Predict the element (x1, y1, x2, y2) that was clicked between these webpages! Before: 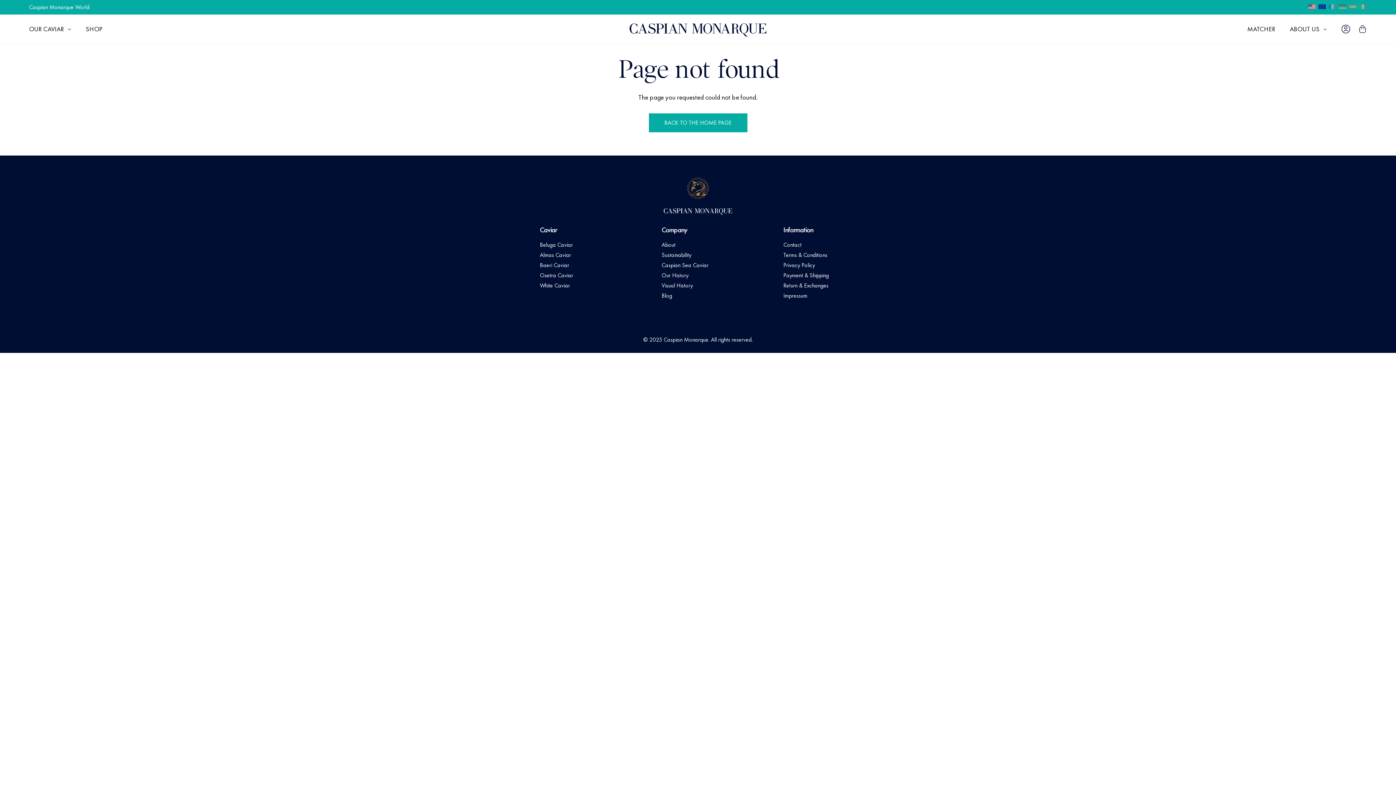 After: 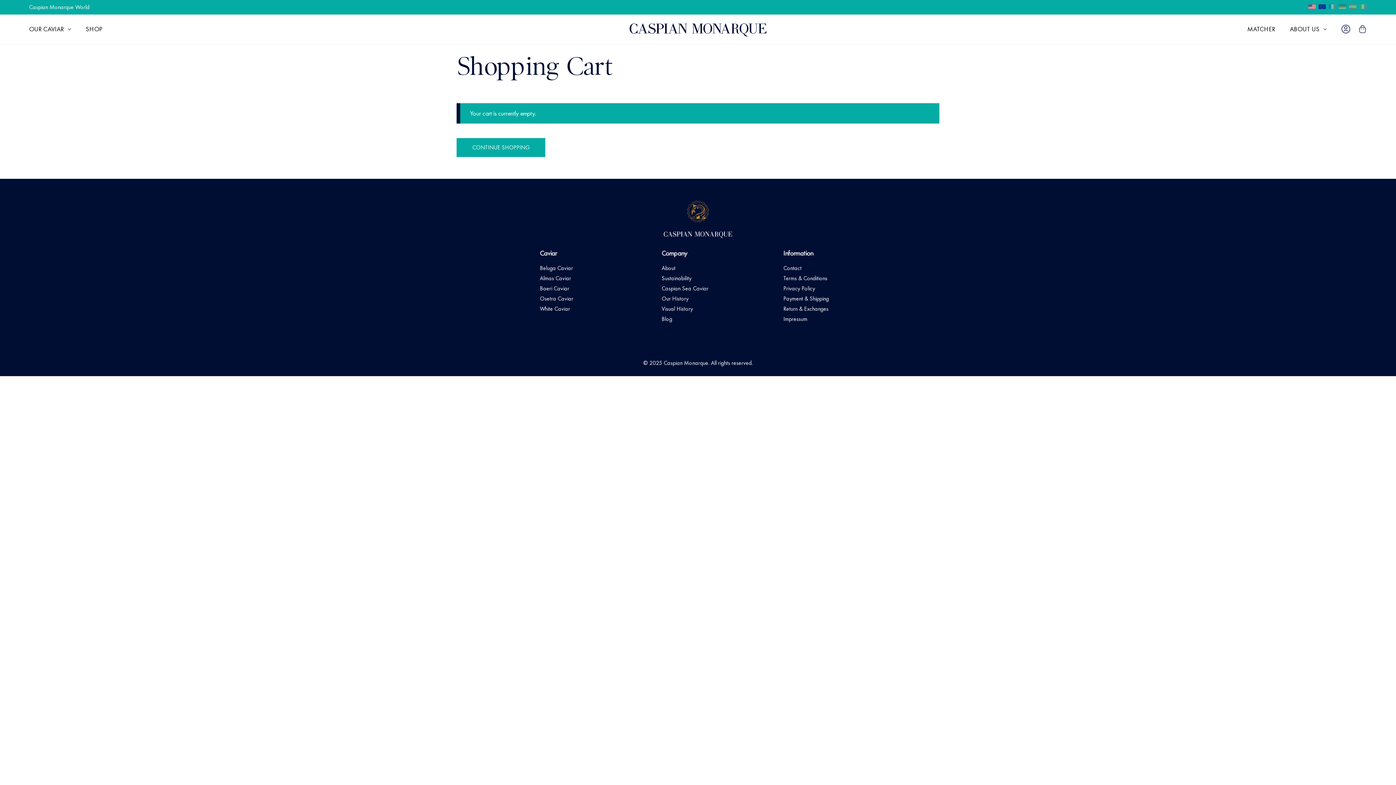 Action: bbox: (1358, 24, 1367, 33)